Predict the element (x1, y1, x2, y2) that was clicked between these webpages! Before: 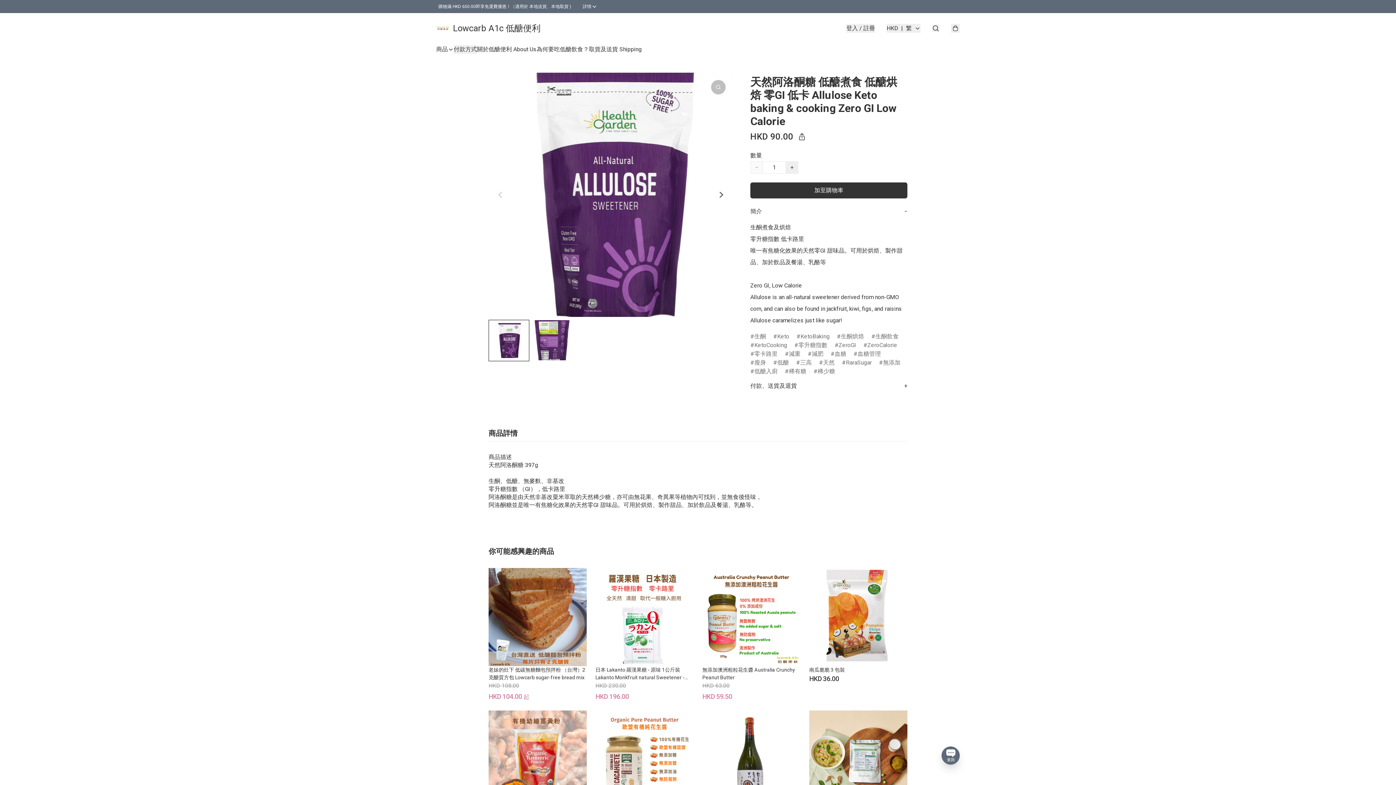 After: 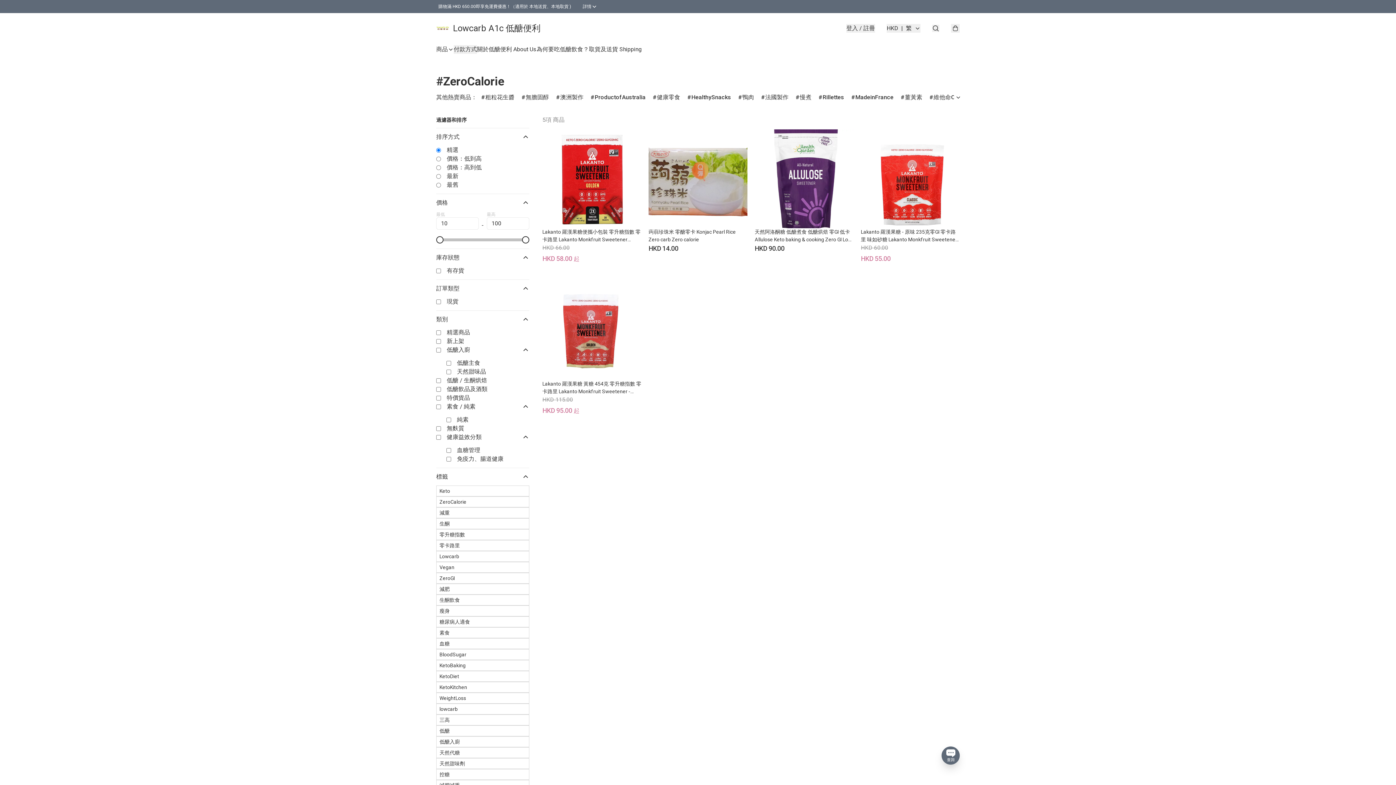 Action: bbox: (863, 341, 897, 349) label: ZeroCalorie